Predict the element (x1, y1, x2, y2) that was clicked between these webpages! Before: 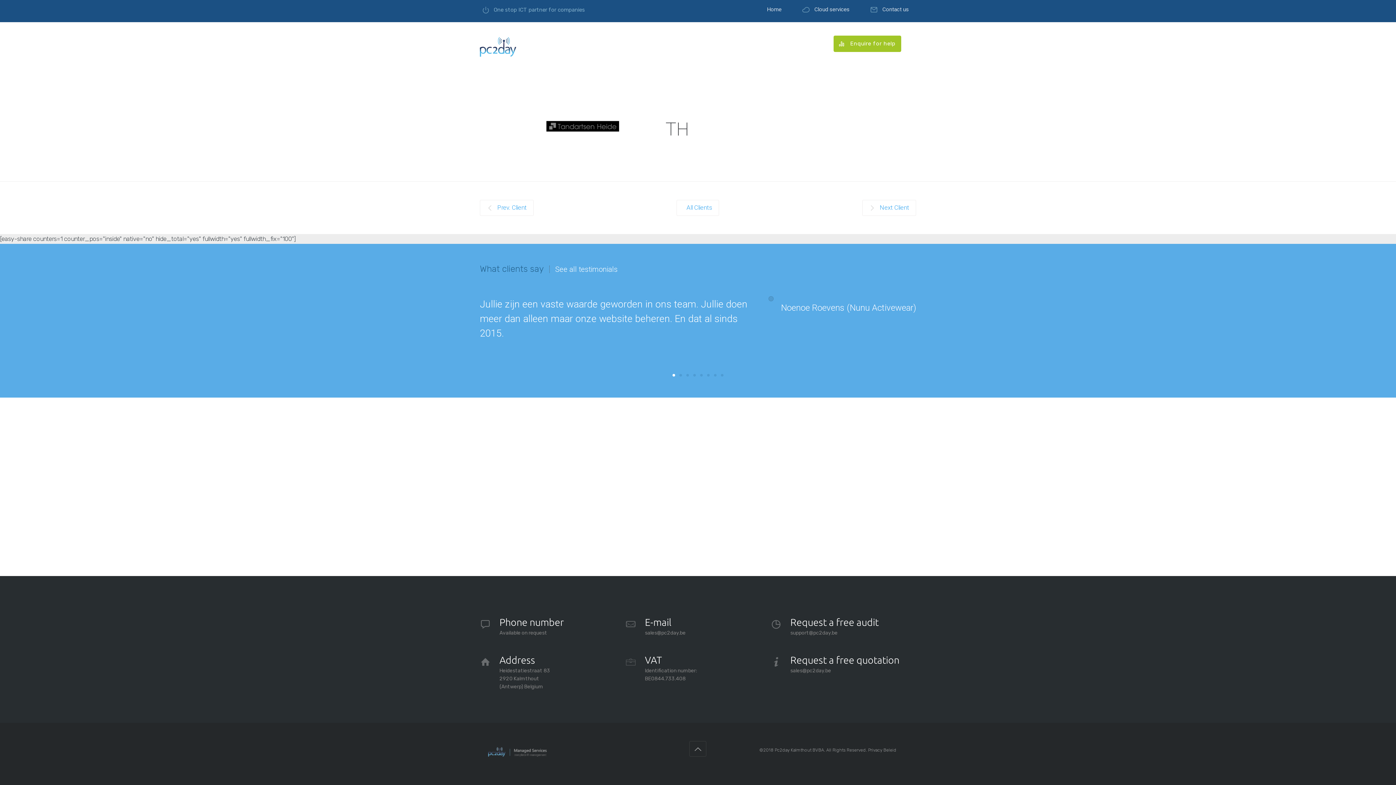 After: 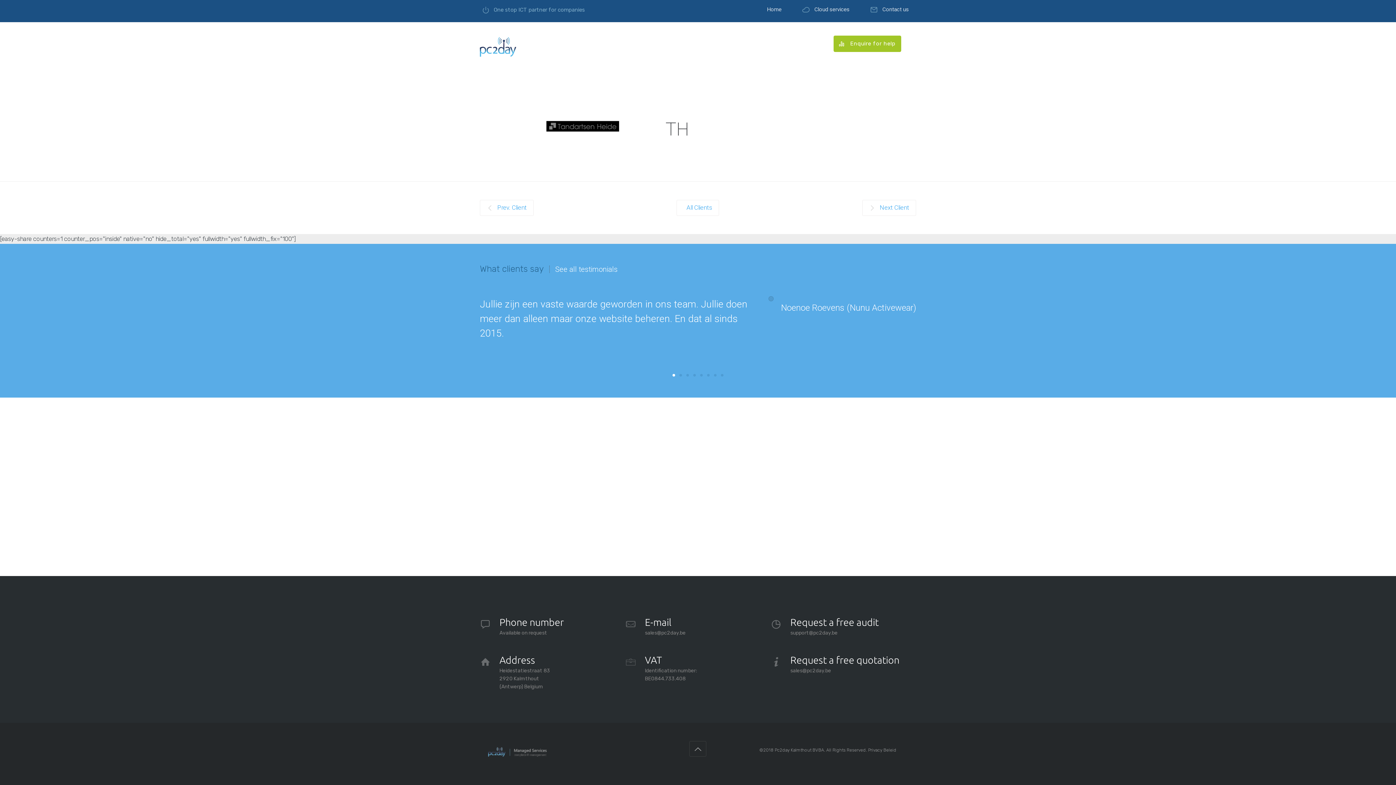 Action: label: See all testimonials bbox: (549, 265, 617, 272)